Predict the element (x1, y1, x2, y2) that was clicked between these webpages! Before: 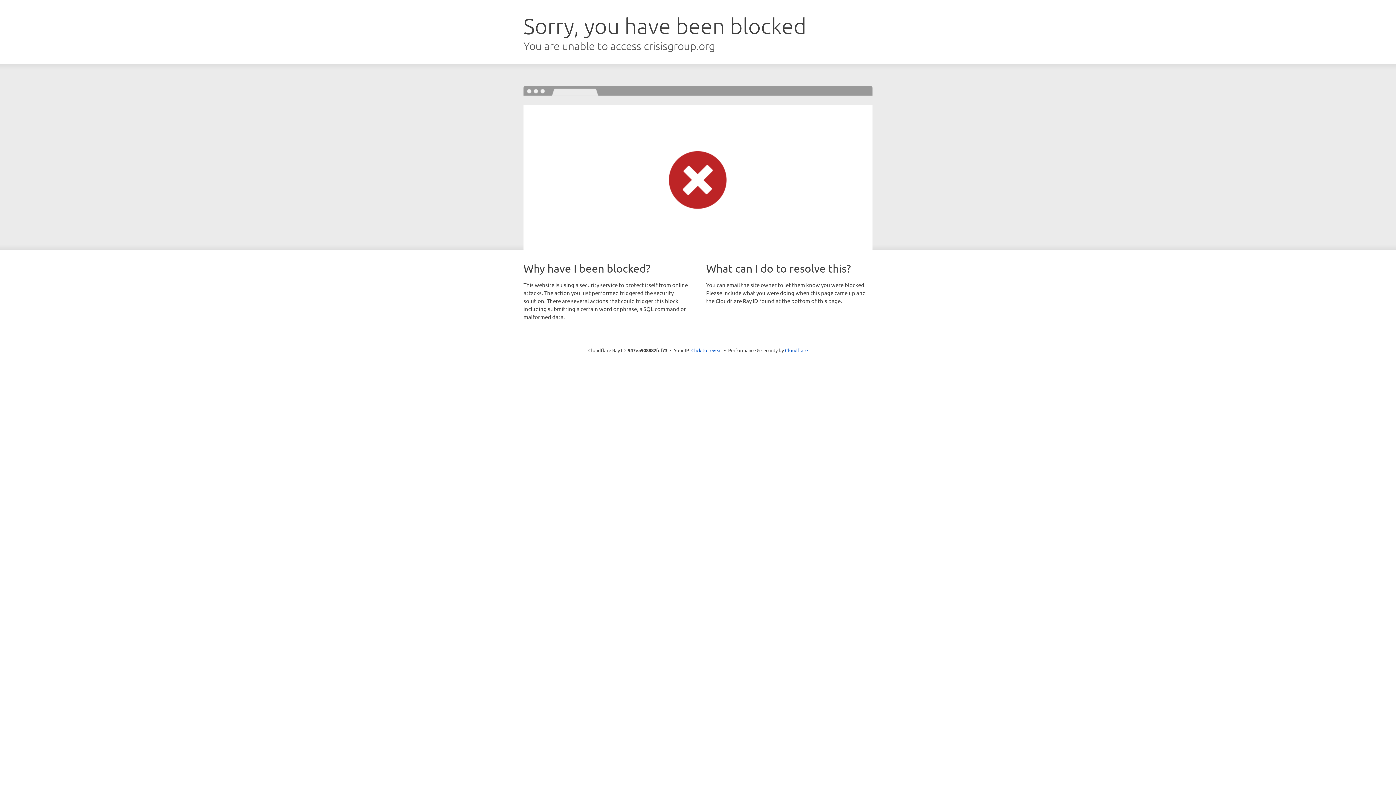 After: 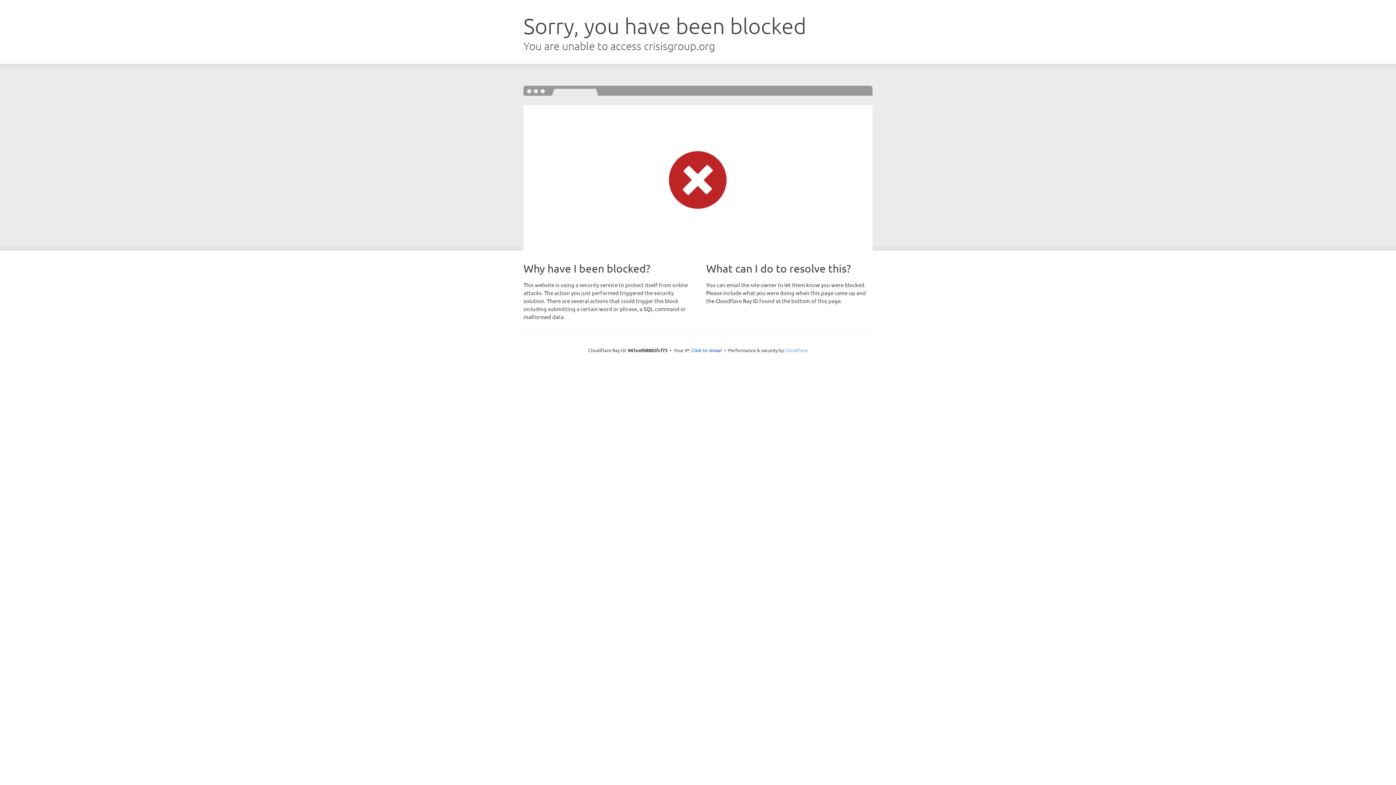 Action: label: Cloudflare bbox: (785, 347, 808, 353)